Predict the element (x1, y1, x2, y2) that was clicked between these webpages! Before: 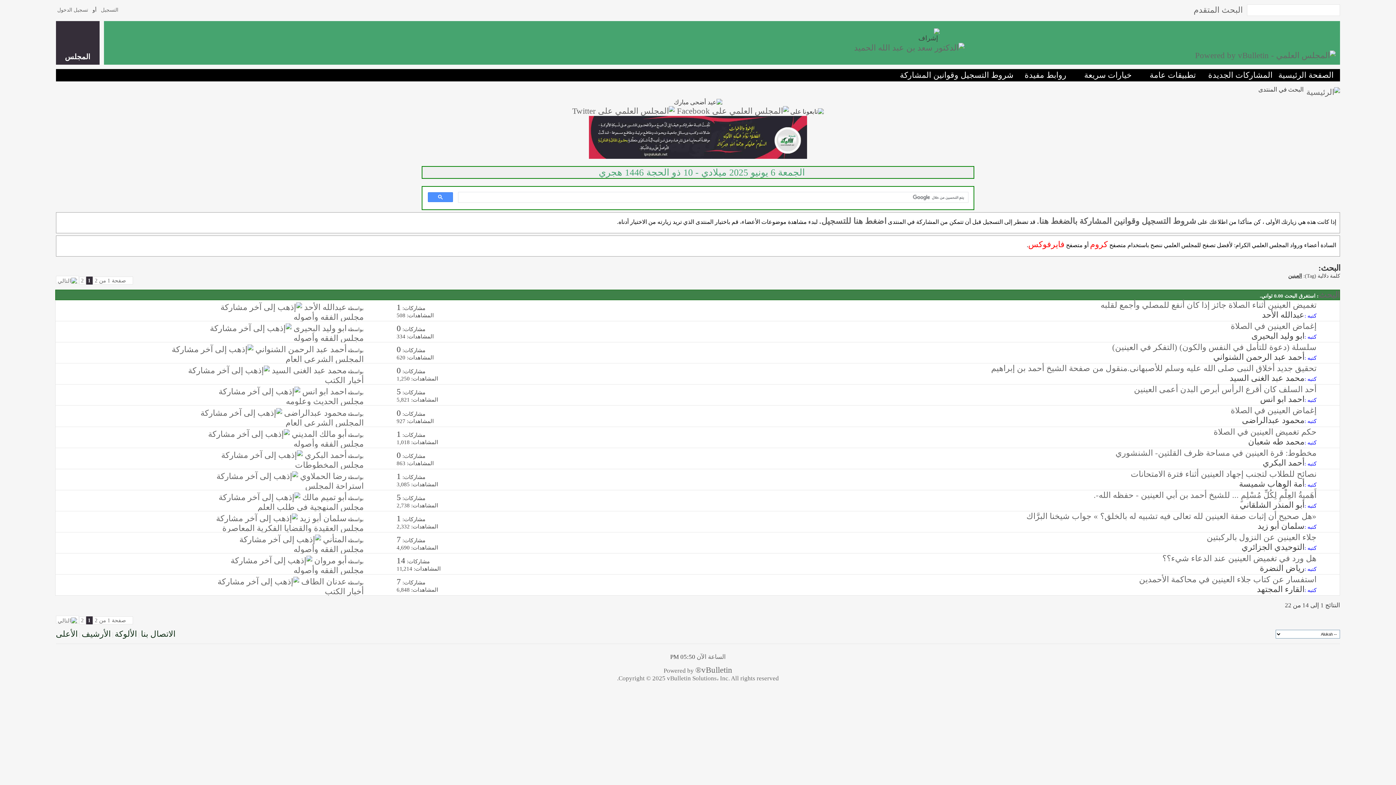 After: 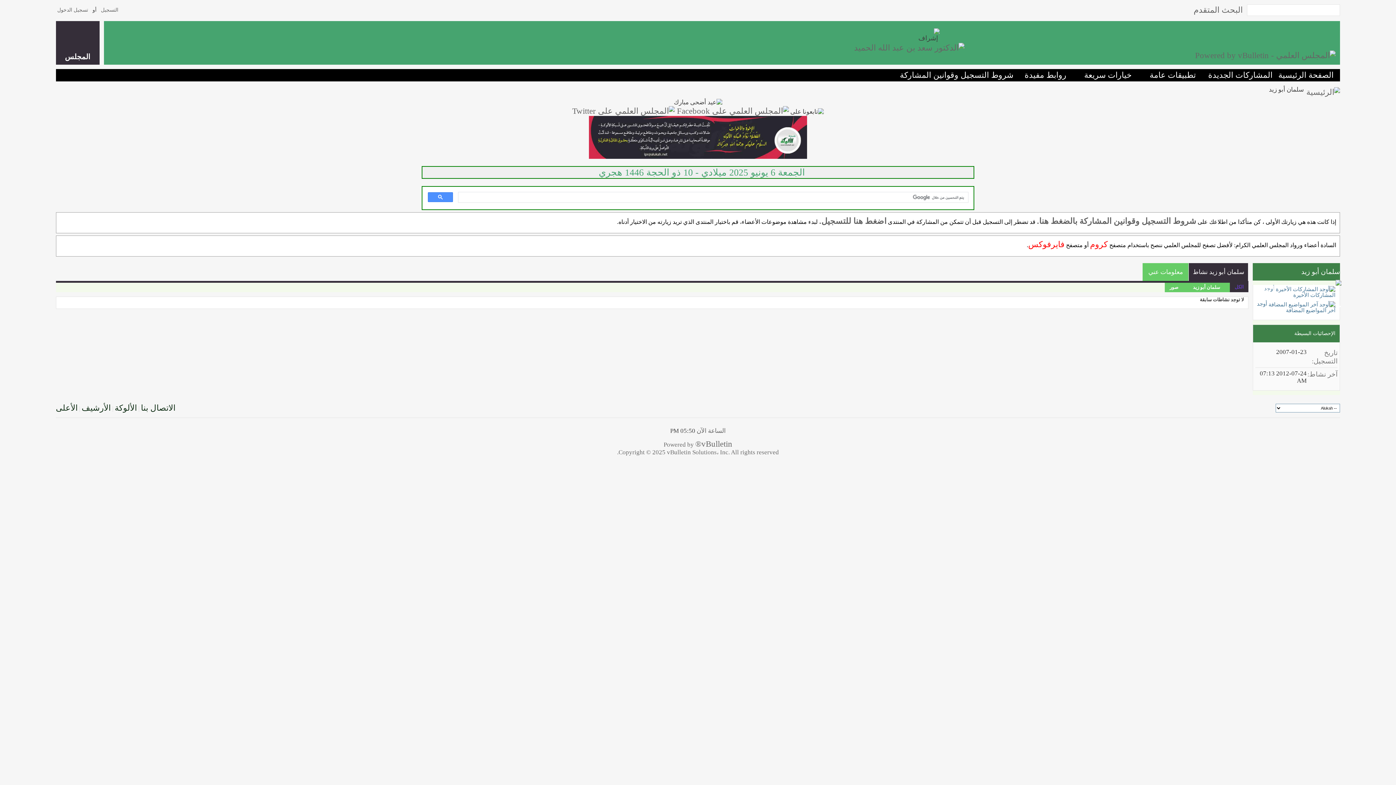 Action: label: سلمان أبو زيد bbox: (1257, 521, 1304, 530)